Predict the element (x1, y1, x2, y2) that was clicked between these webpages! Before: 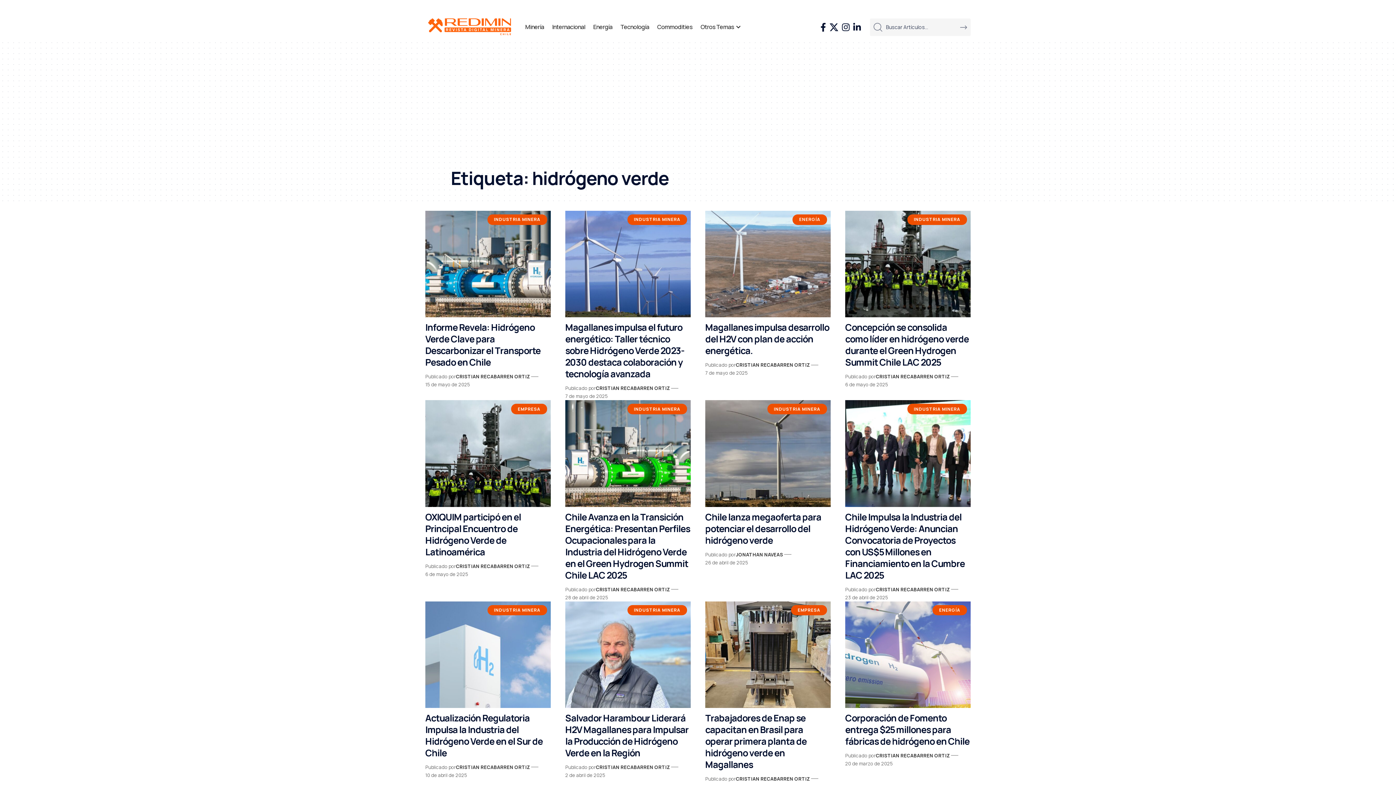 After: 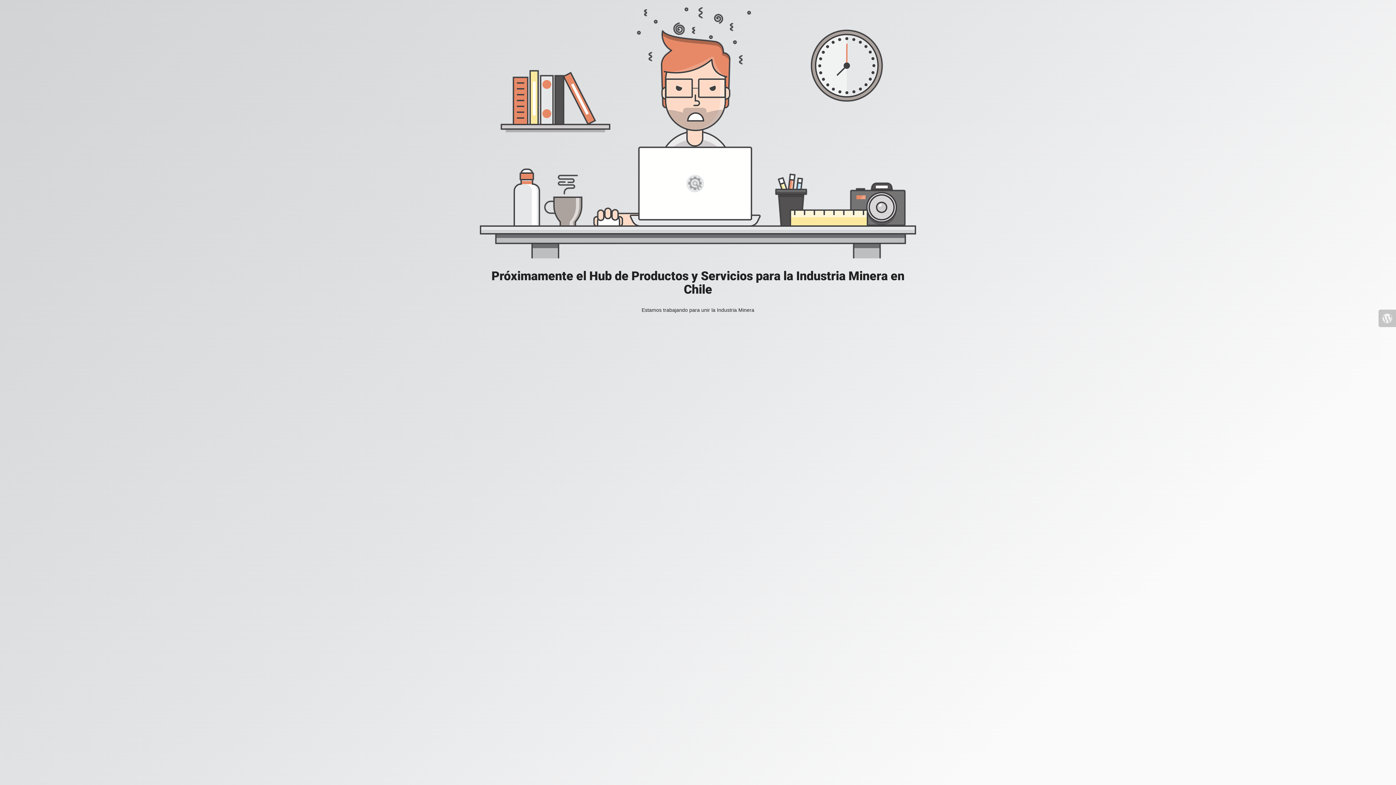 Action: label: REDIMIN HUB bbox: (429, 3, 469, 8)